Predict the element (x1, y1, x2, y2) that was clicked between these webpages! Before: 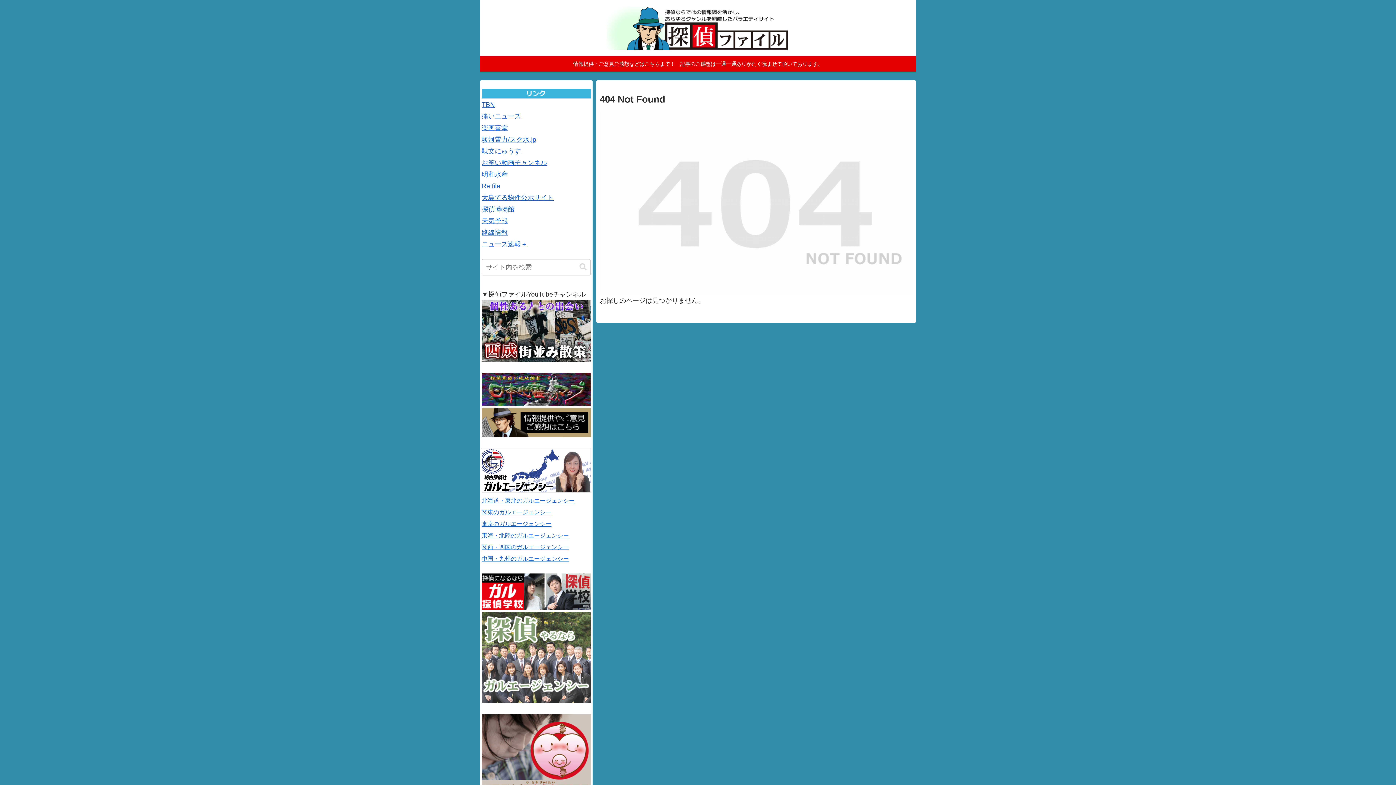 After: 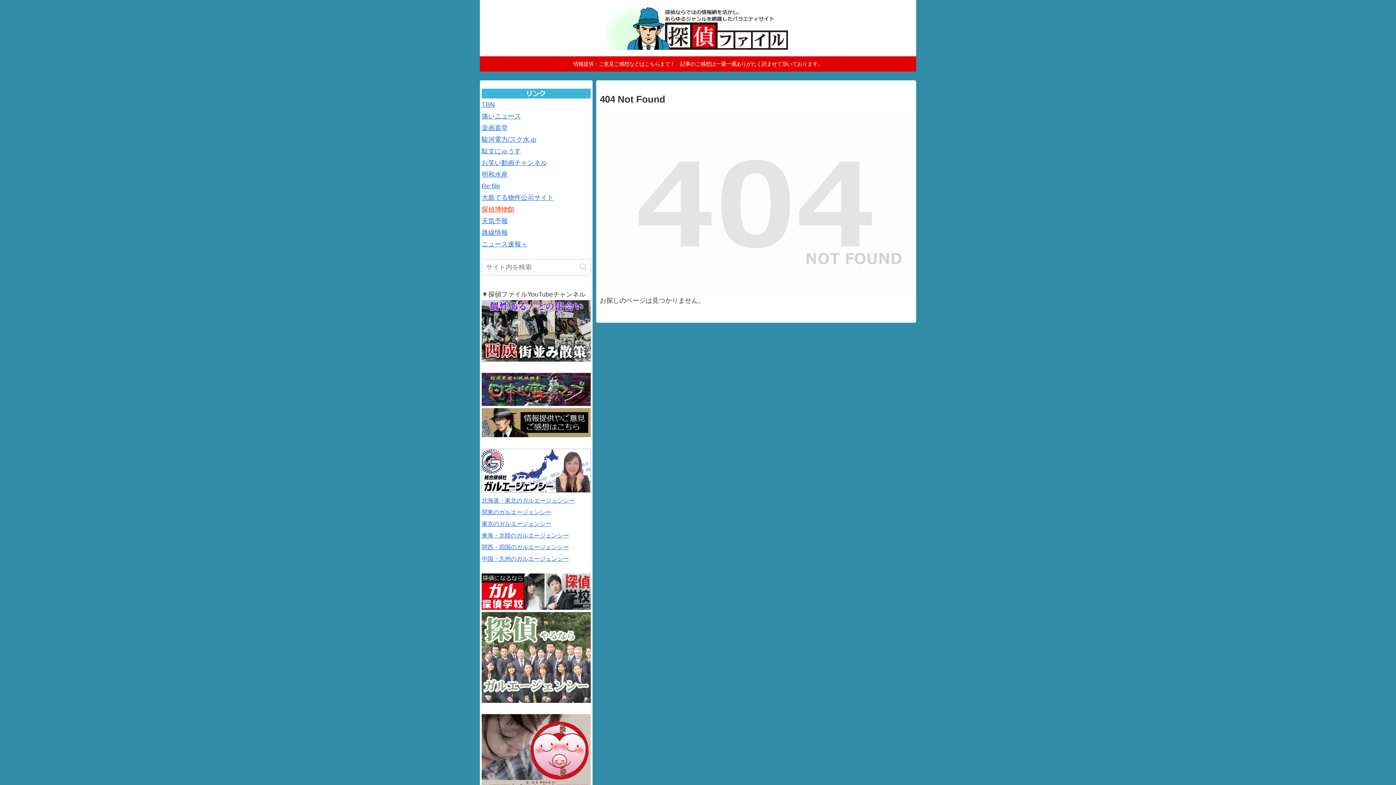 Action: bbox: (481, 205, 514, 213) label: 探偵博物館